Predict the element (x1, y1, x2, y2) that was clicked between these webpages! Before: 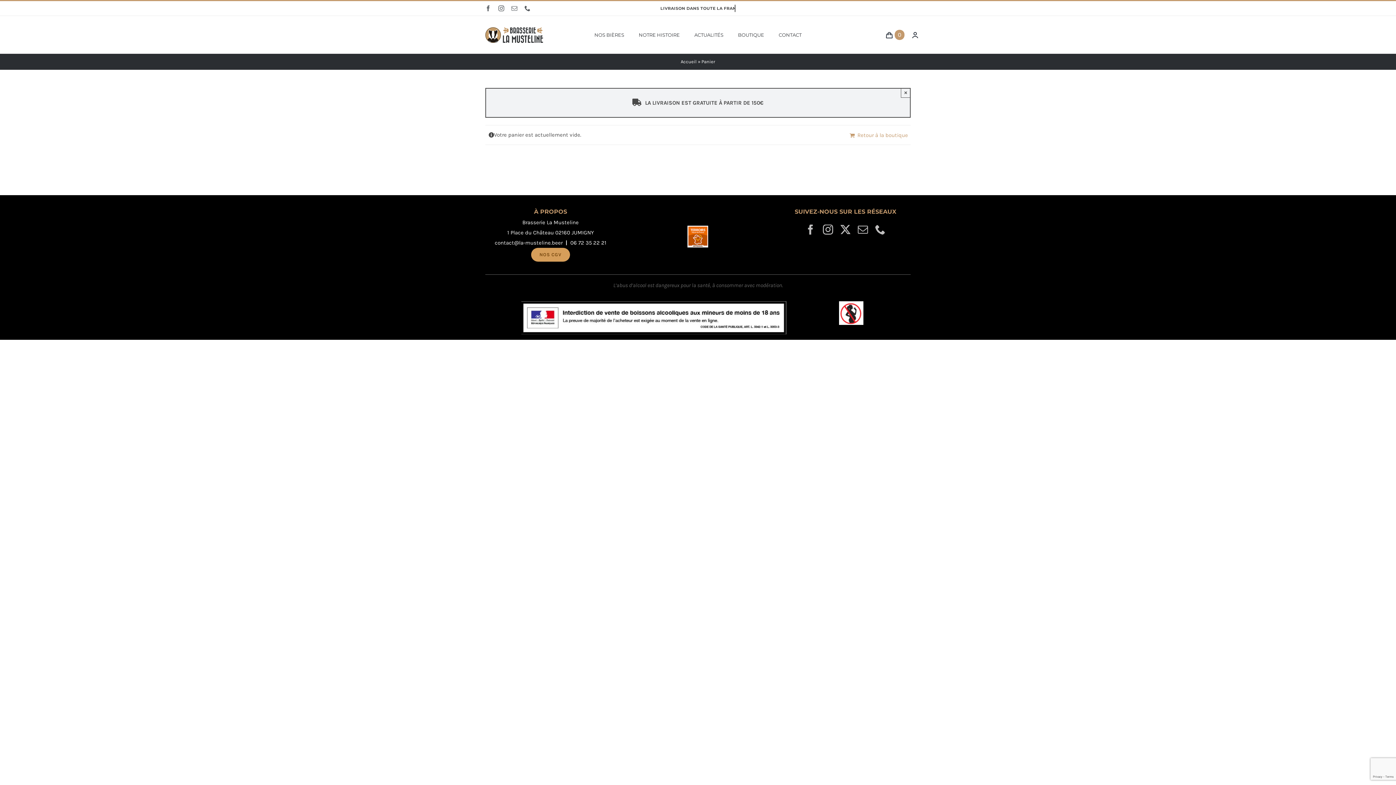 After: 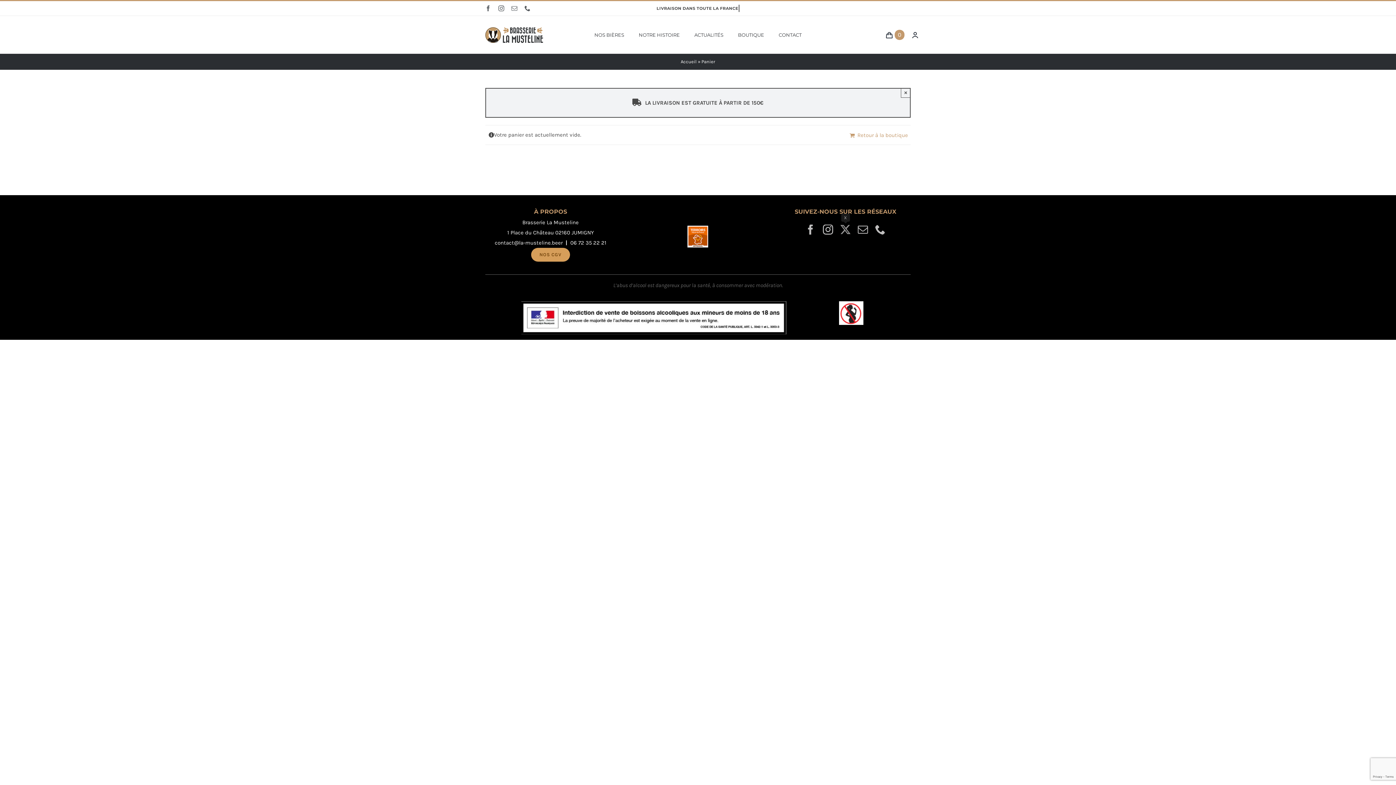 Action: label: twitter bbox: (840, 224, 850, 234)